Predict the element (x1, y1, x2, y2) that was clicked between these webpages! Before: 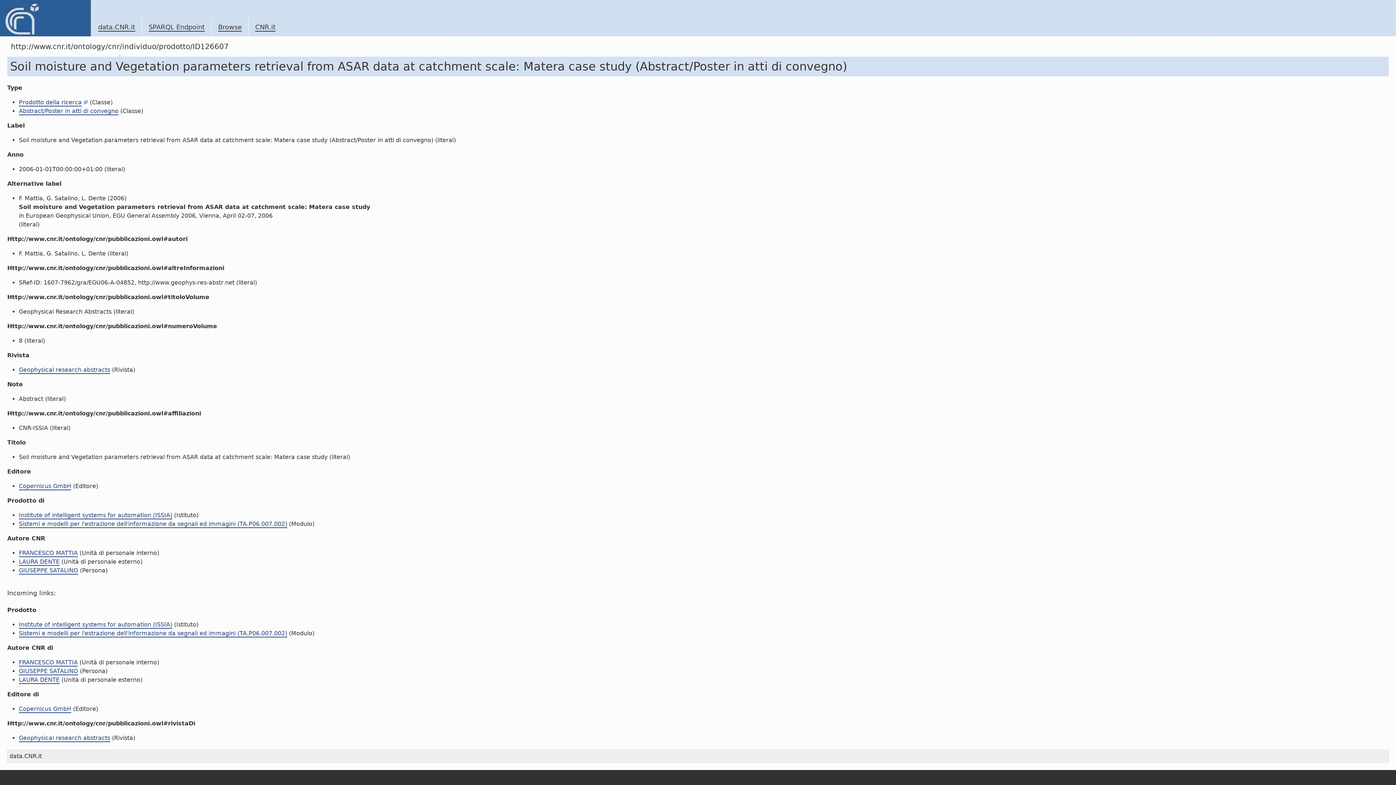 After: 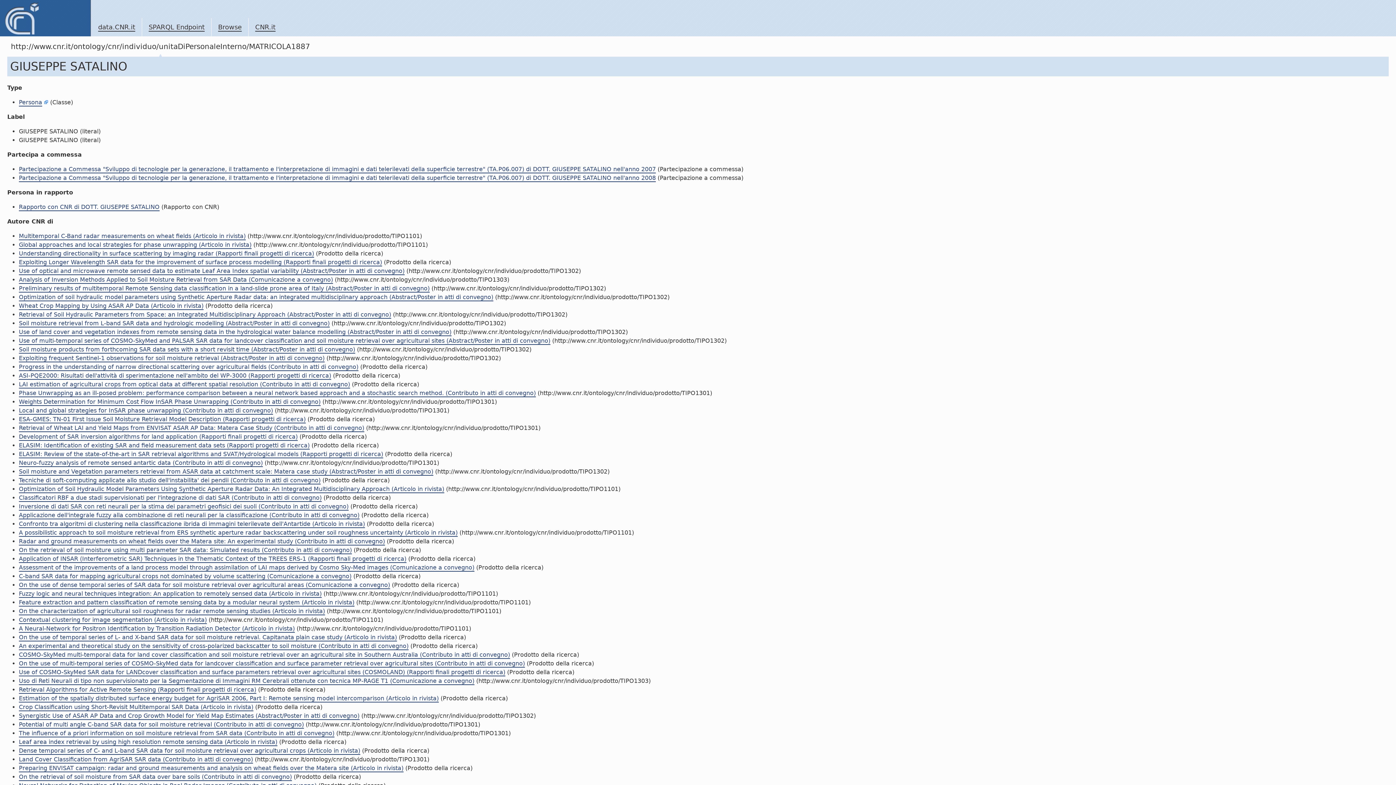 Action: label: GIUSEPPE SATALINO bbox: (18, 668, 78, 675)